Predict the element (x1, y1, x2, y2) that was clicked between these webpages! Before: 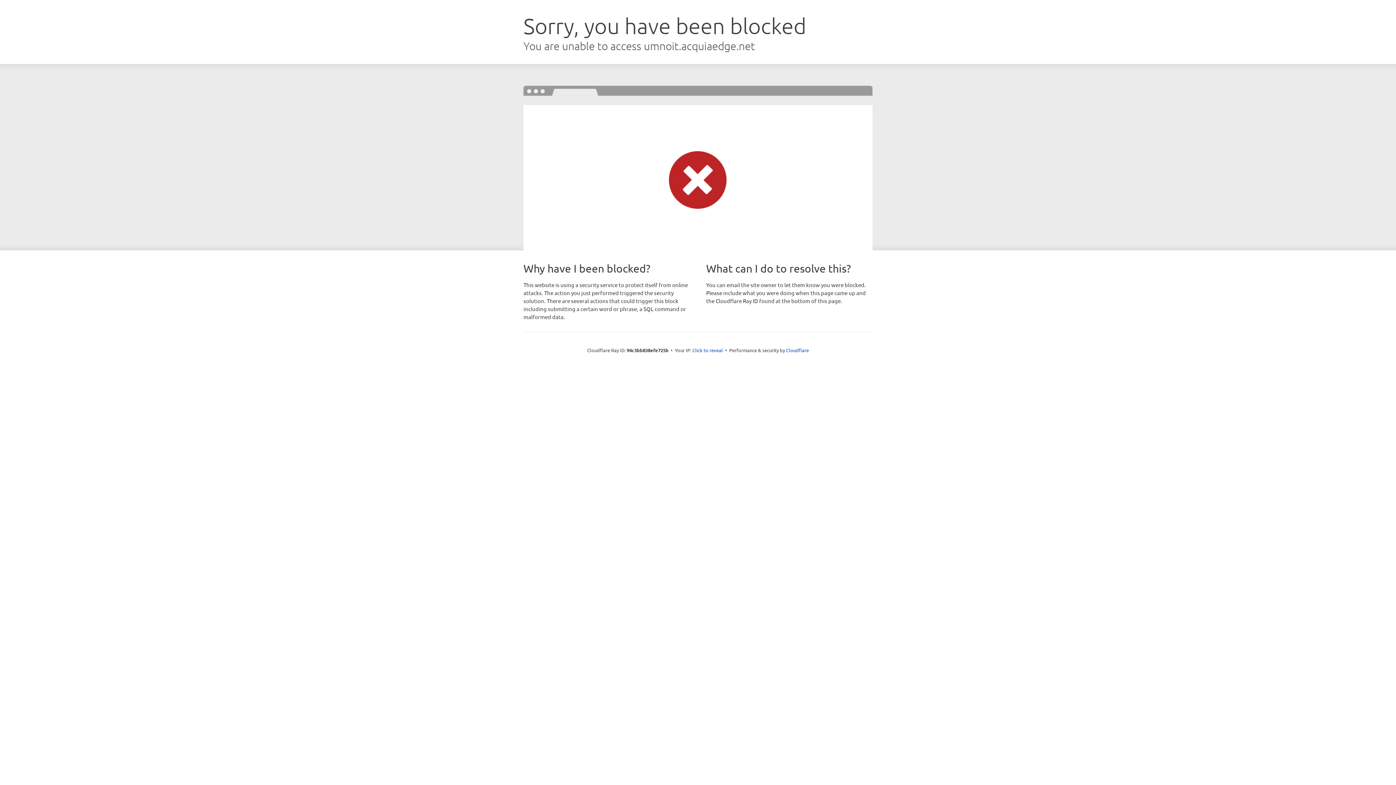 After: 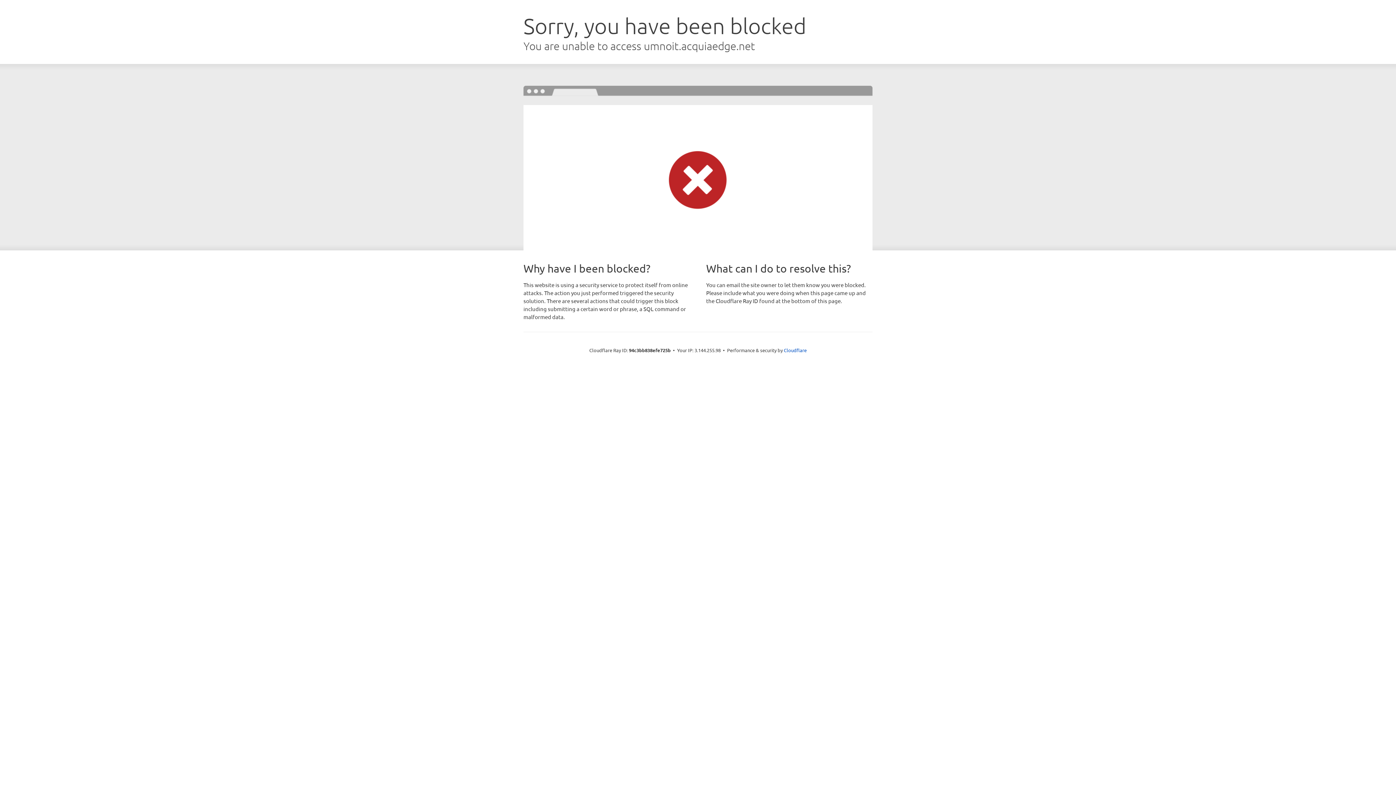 Action: label: Click to reveal bbox: (692, 346, 723, 353)